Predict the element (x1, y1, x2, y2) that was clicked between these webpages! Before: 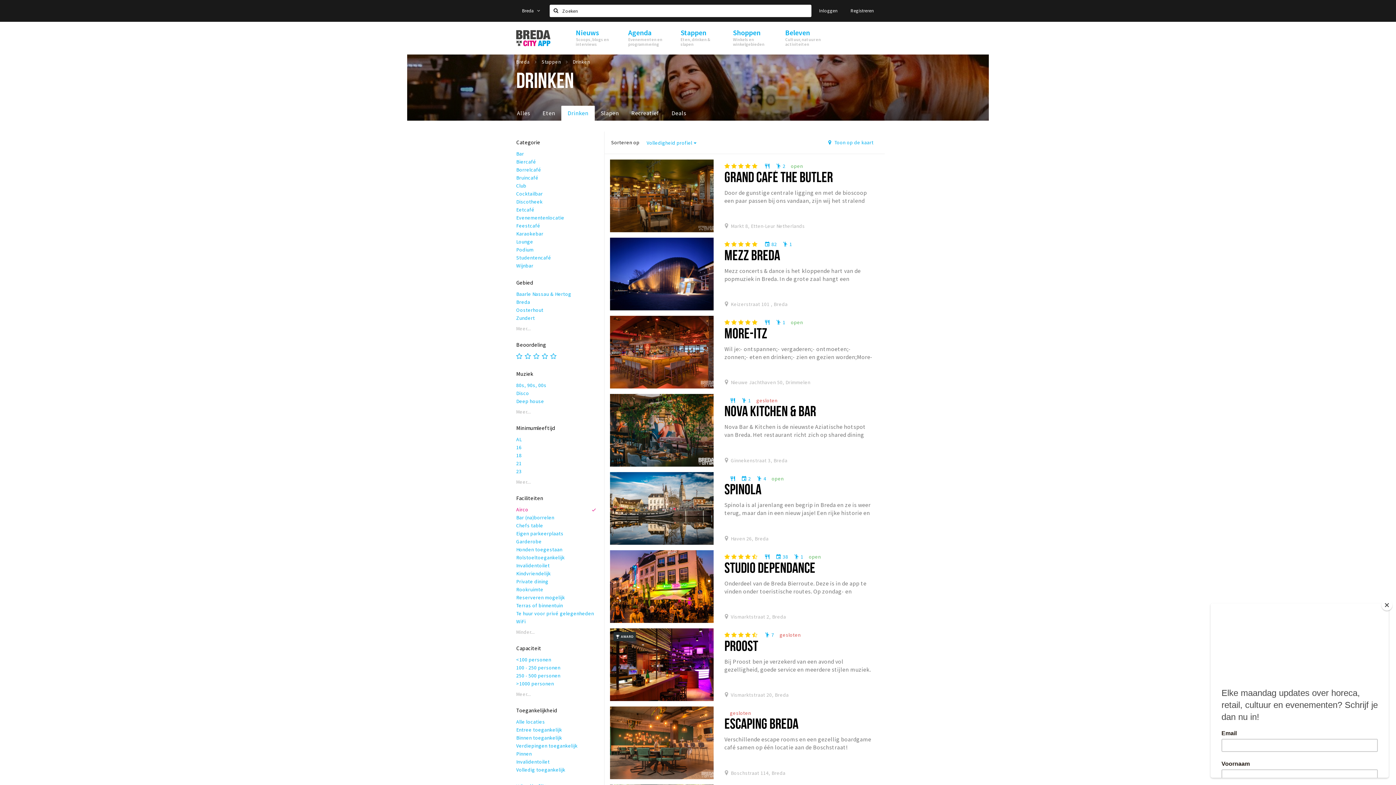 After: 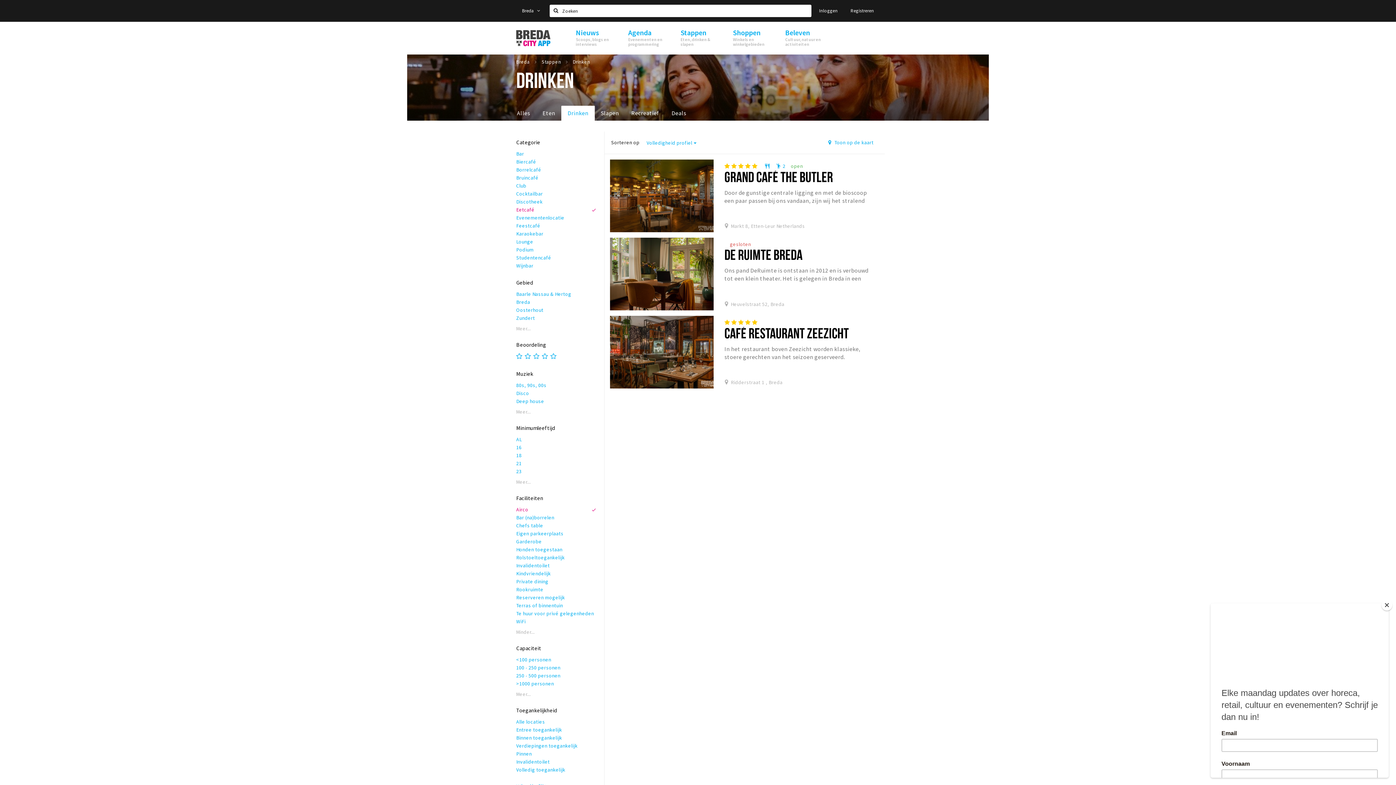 Action: label: Eetcafé bbox: (516, 205, 598, 213)